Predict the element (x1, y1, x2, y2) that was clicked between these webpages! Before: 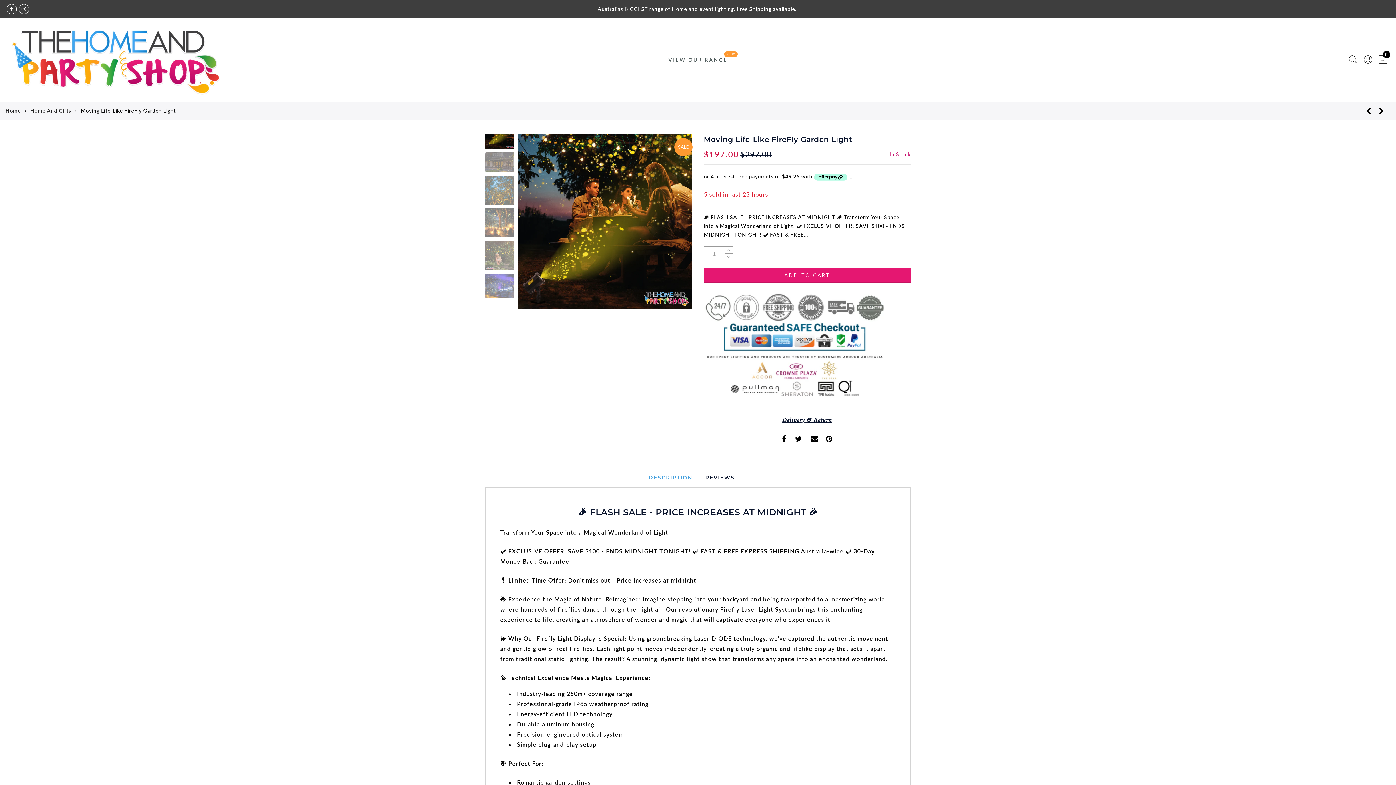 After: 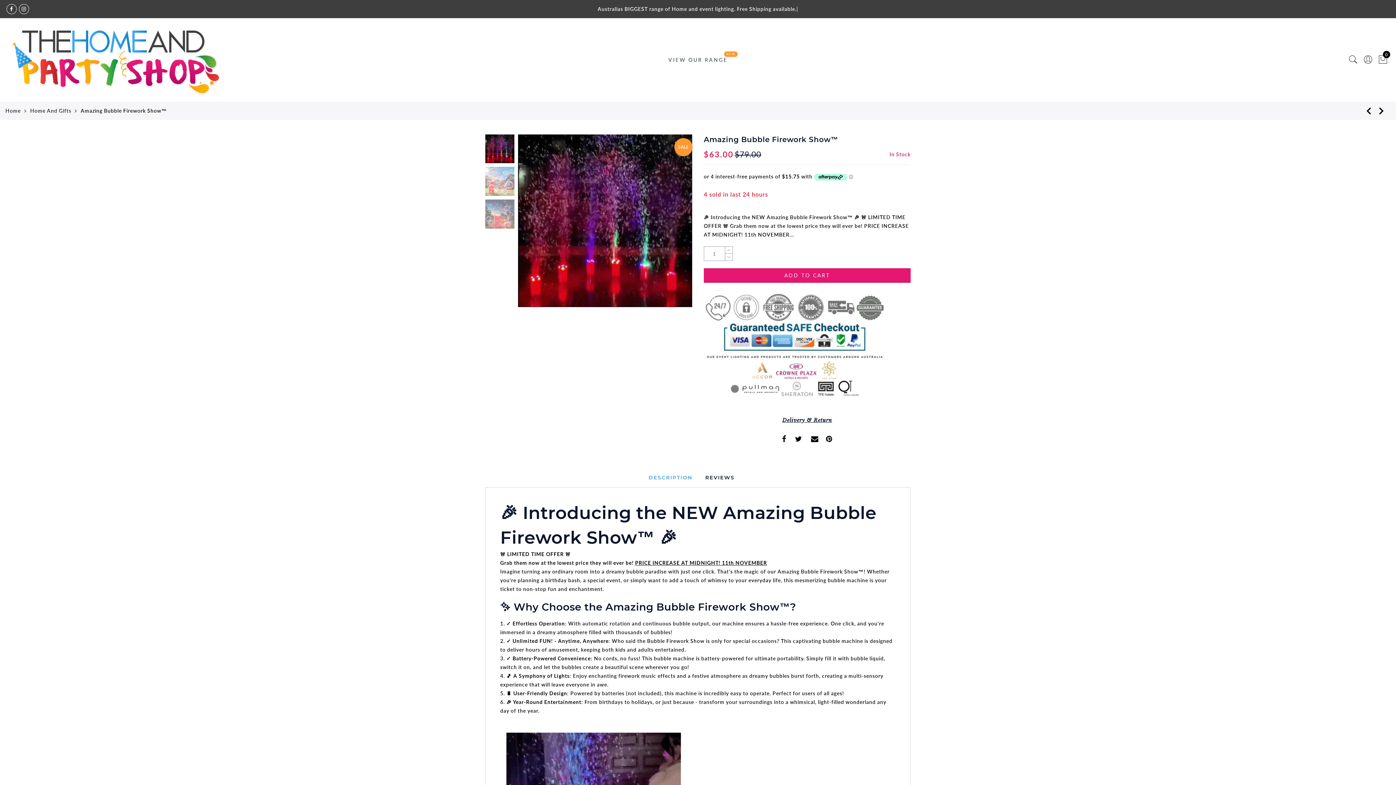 Action: label: Previous product bbox: (1354, 103, 1372, 118)